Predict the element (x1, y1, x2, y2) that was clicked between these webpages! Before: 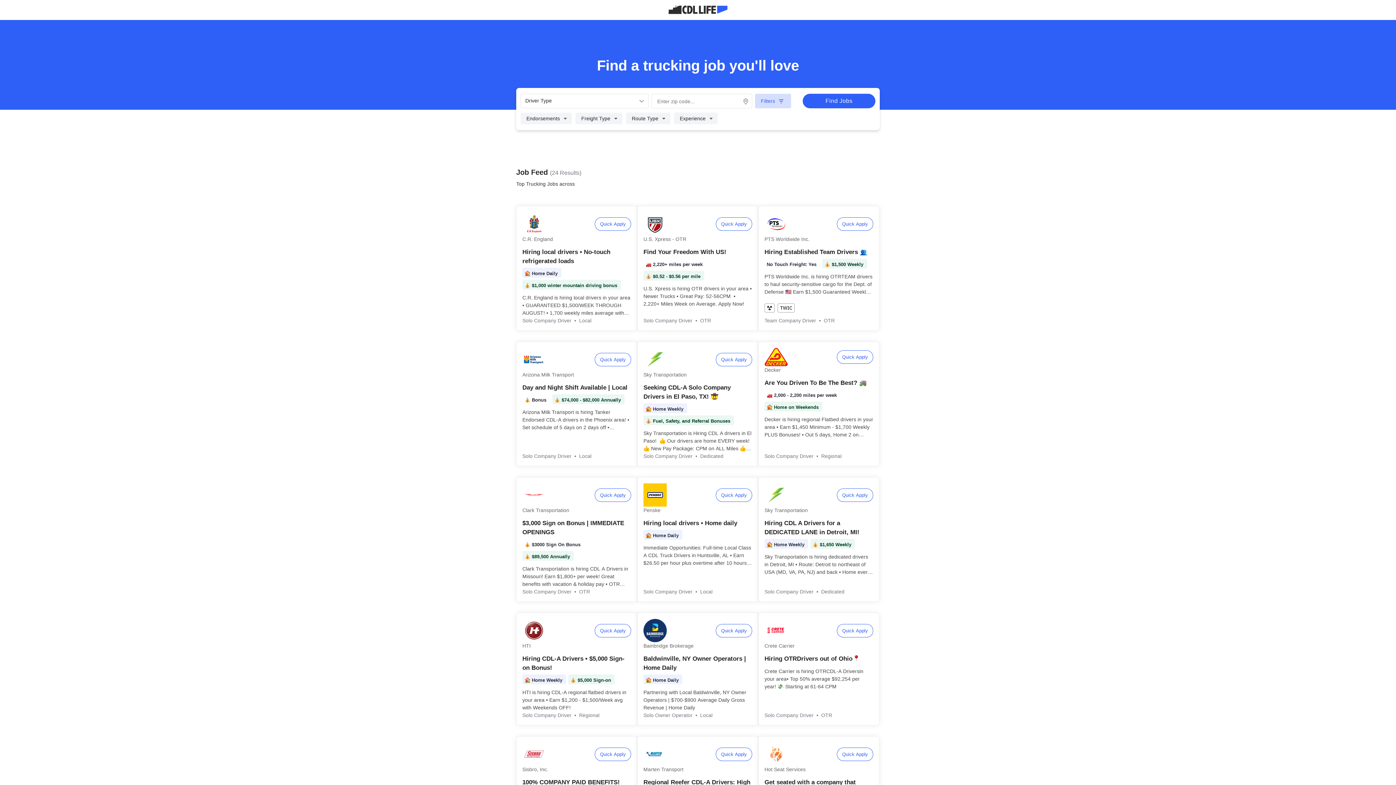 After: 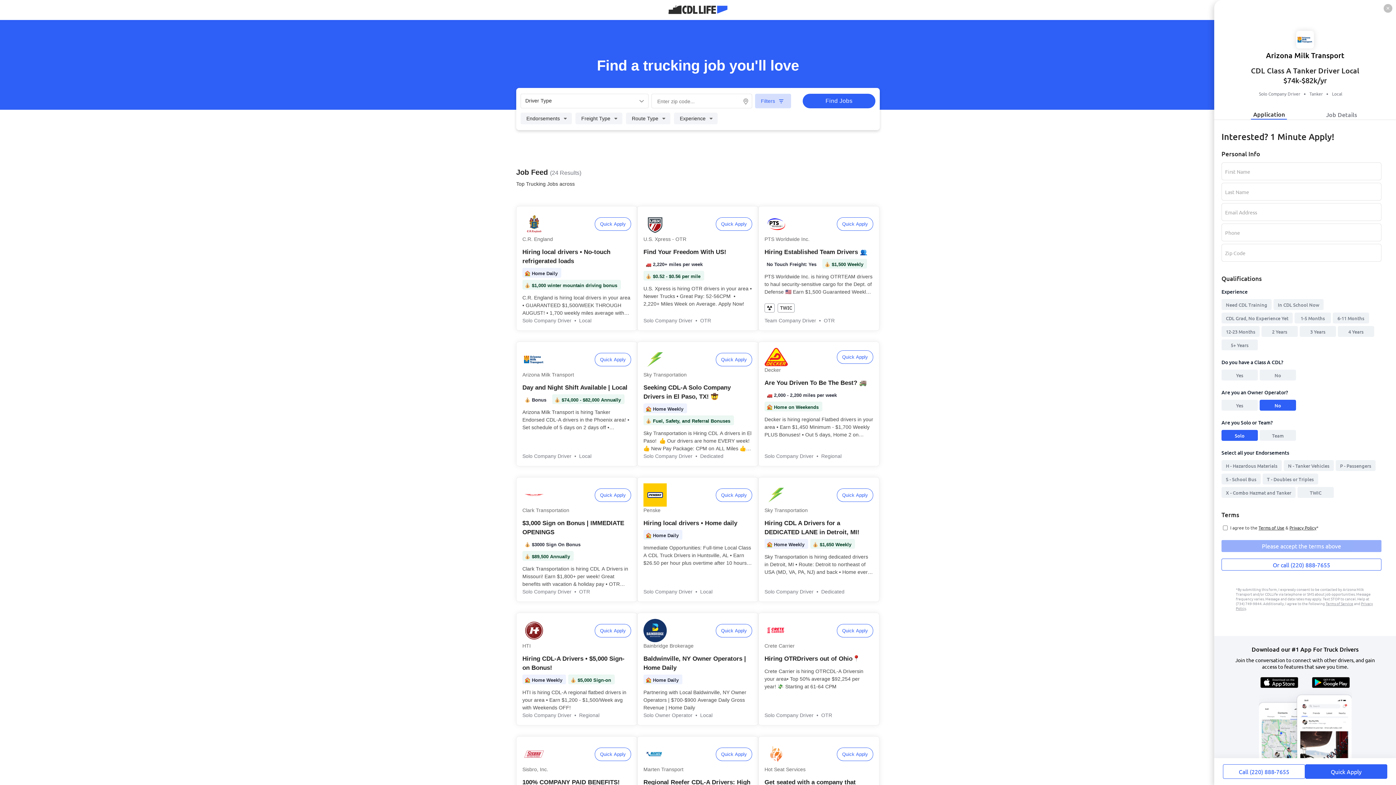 Action: bbox: (594, 352, 631, 366) label: Quick Apply